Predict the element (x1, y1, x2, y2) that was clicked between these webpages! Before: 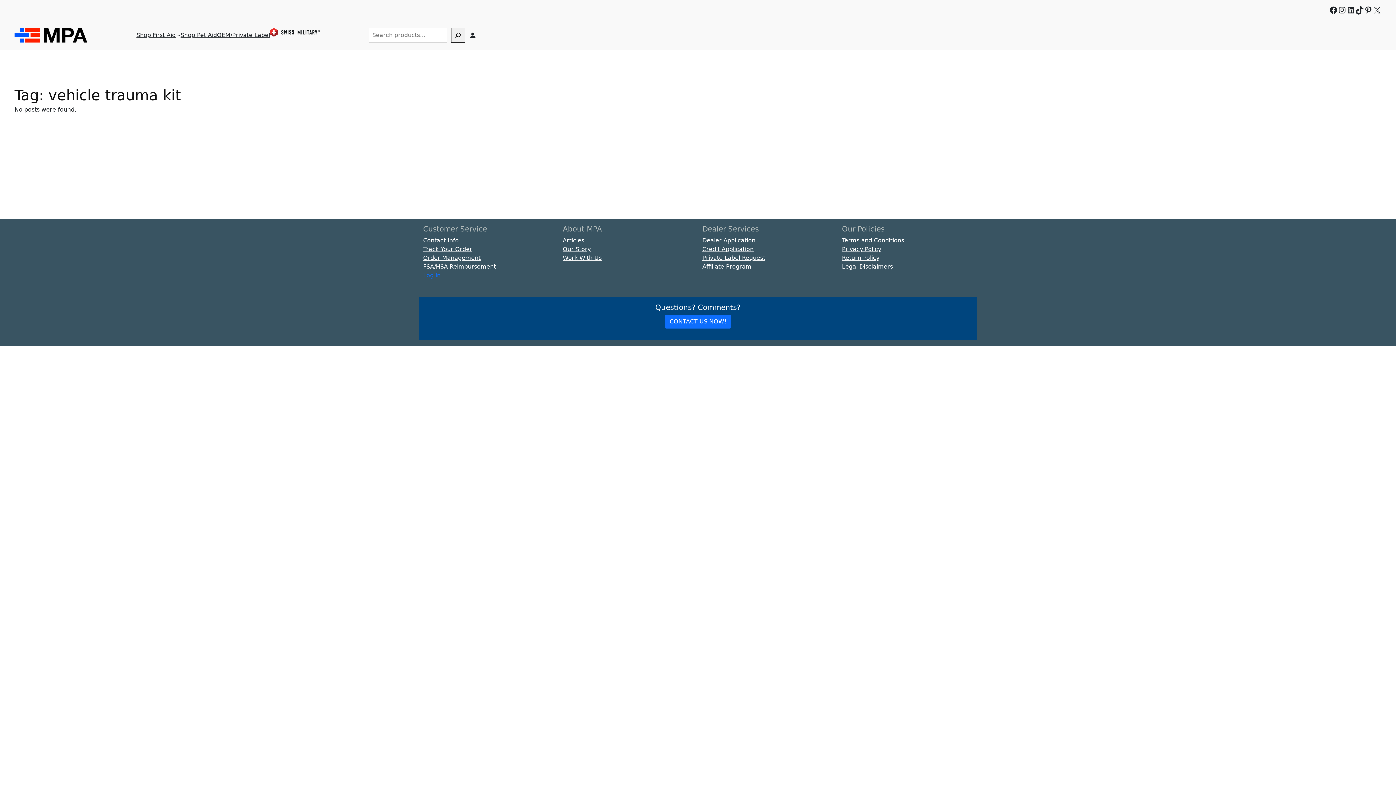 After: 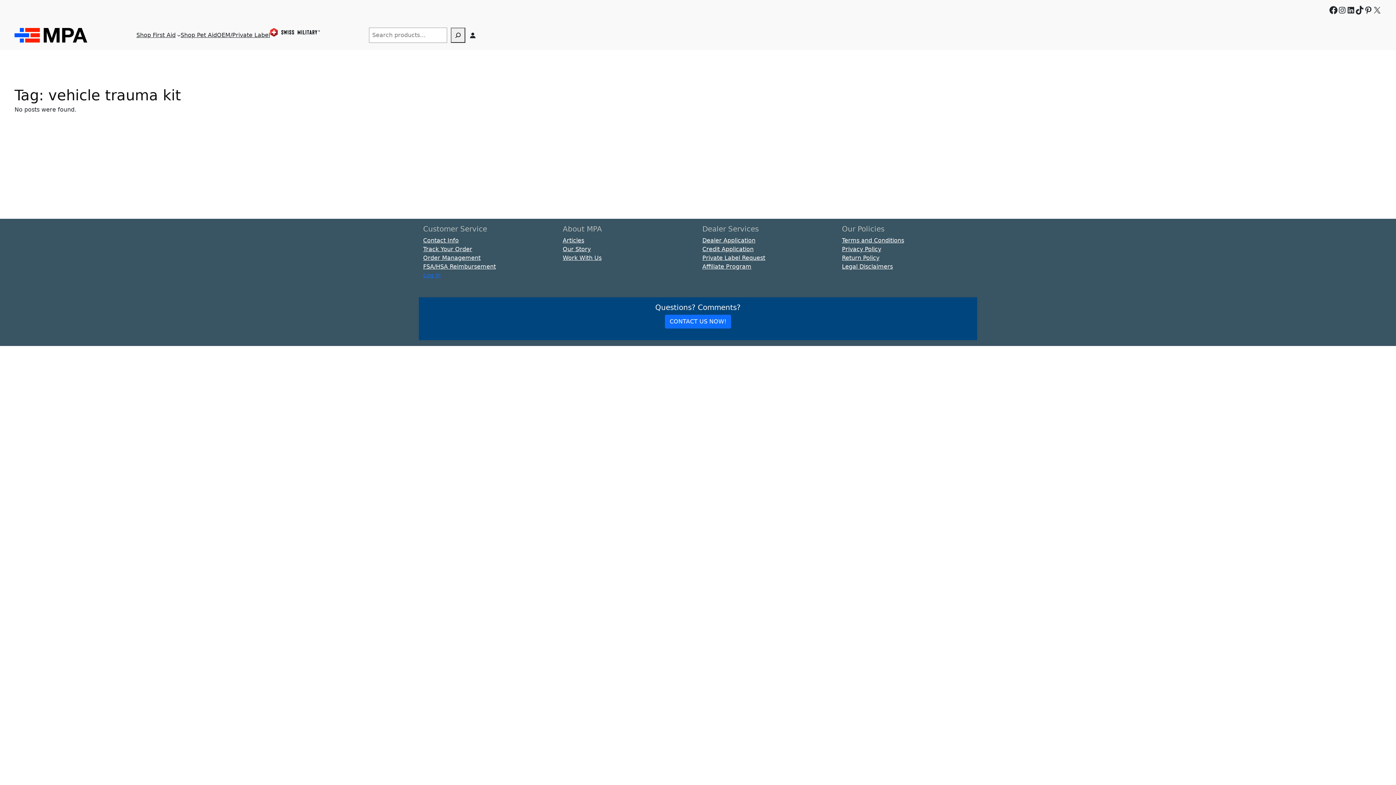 Action: label: Facebook bbox: (1329, 5, 1338, 14)